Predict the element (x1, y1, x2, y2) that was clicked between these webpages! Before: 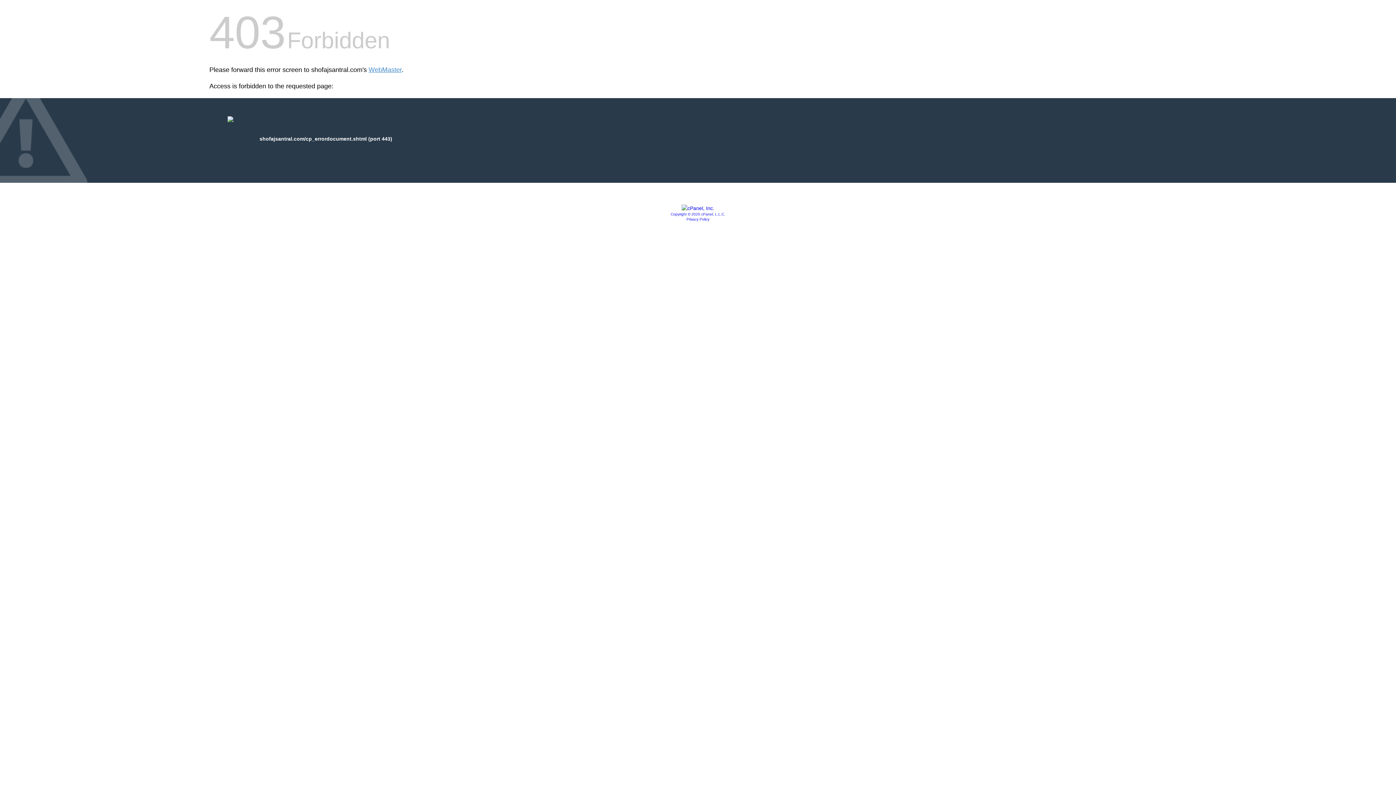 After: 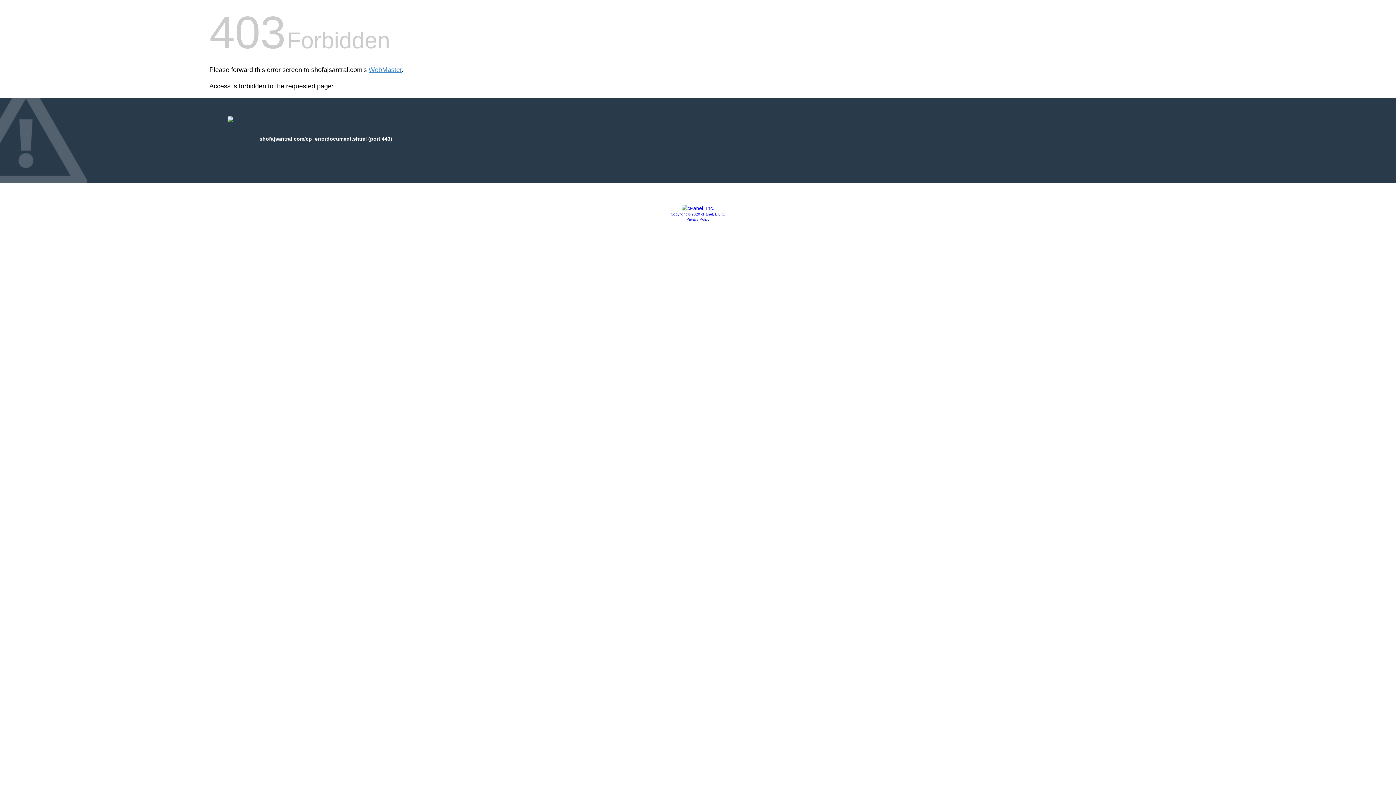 Action: bbox: (681, 205, 714, 211)